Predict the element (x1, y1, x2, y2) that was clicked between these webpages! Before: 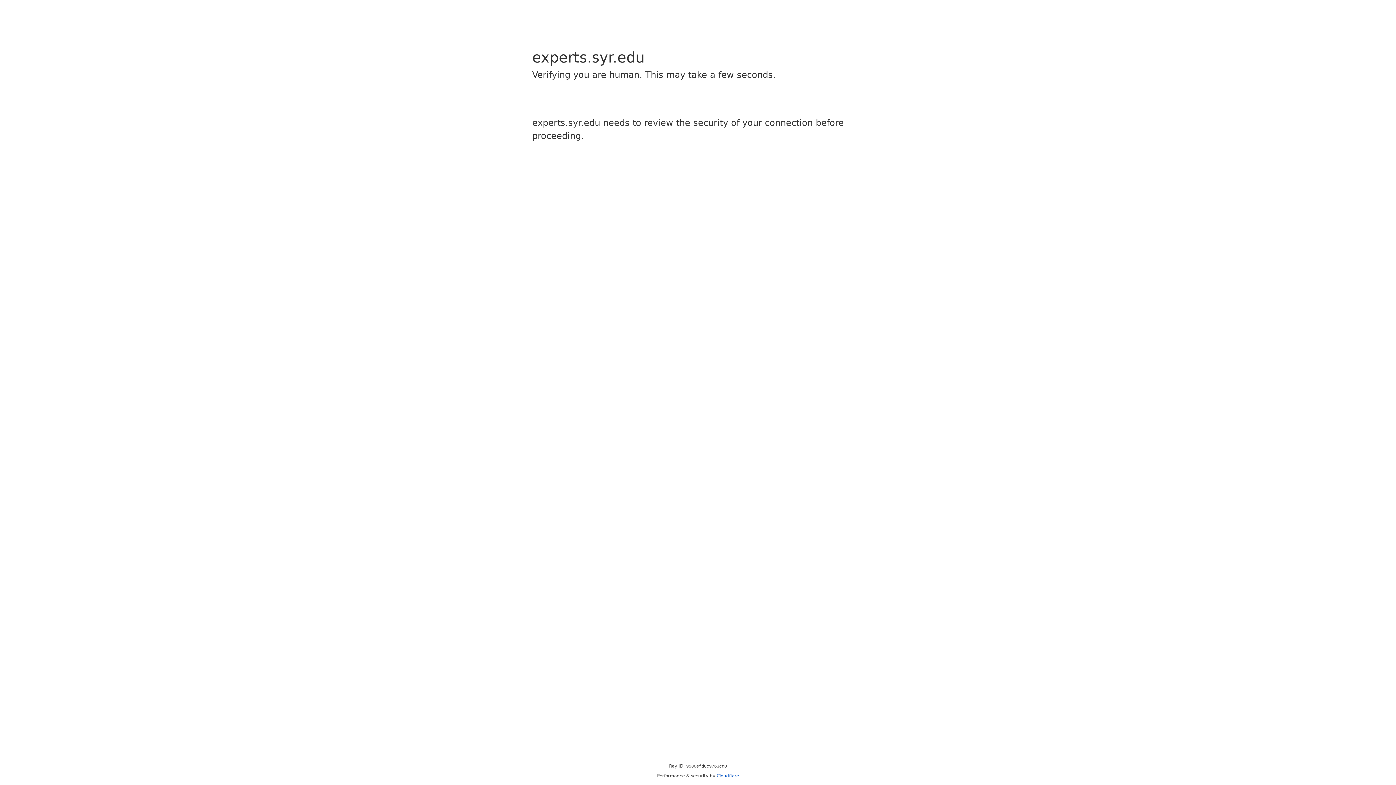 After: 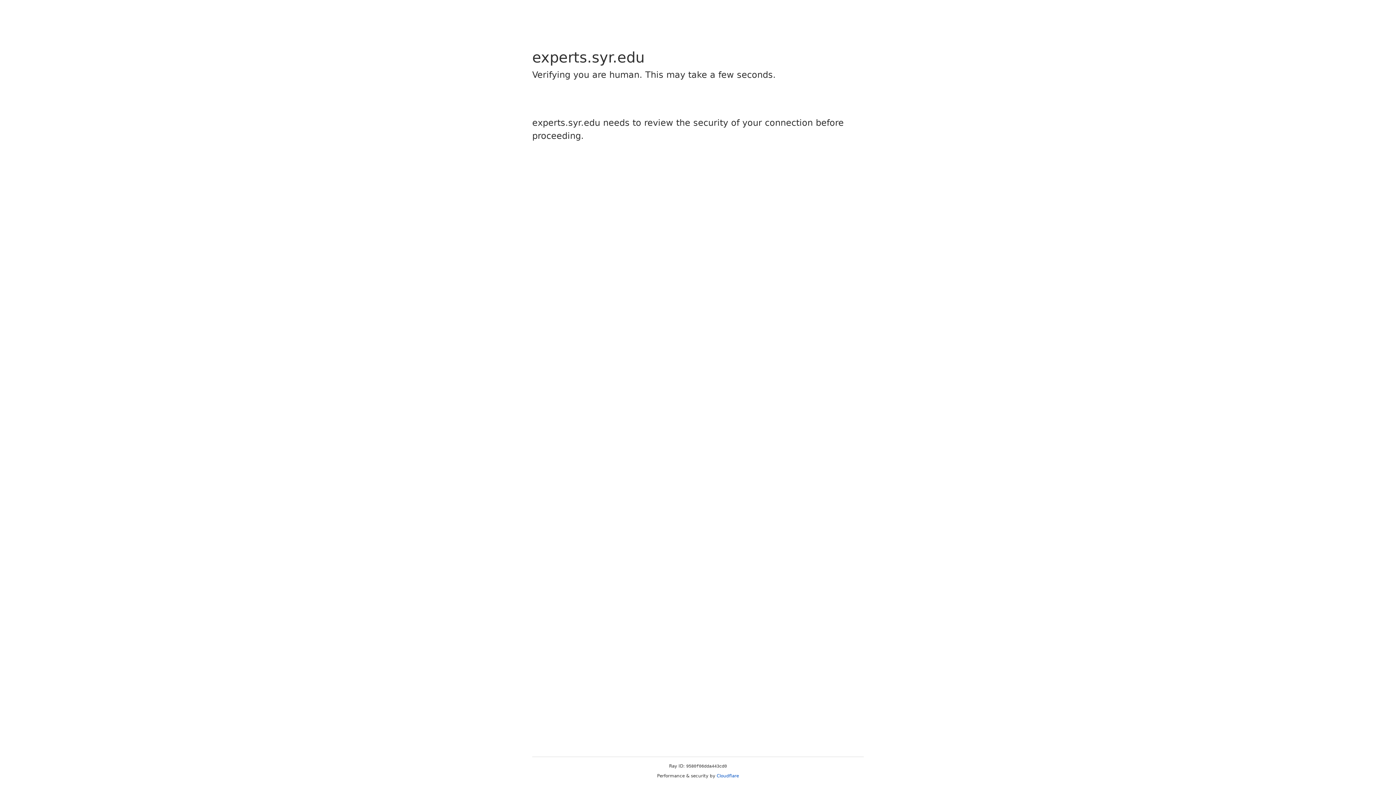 Action: label: Cloudflare bbox: (716, 773, 739, 778)